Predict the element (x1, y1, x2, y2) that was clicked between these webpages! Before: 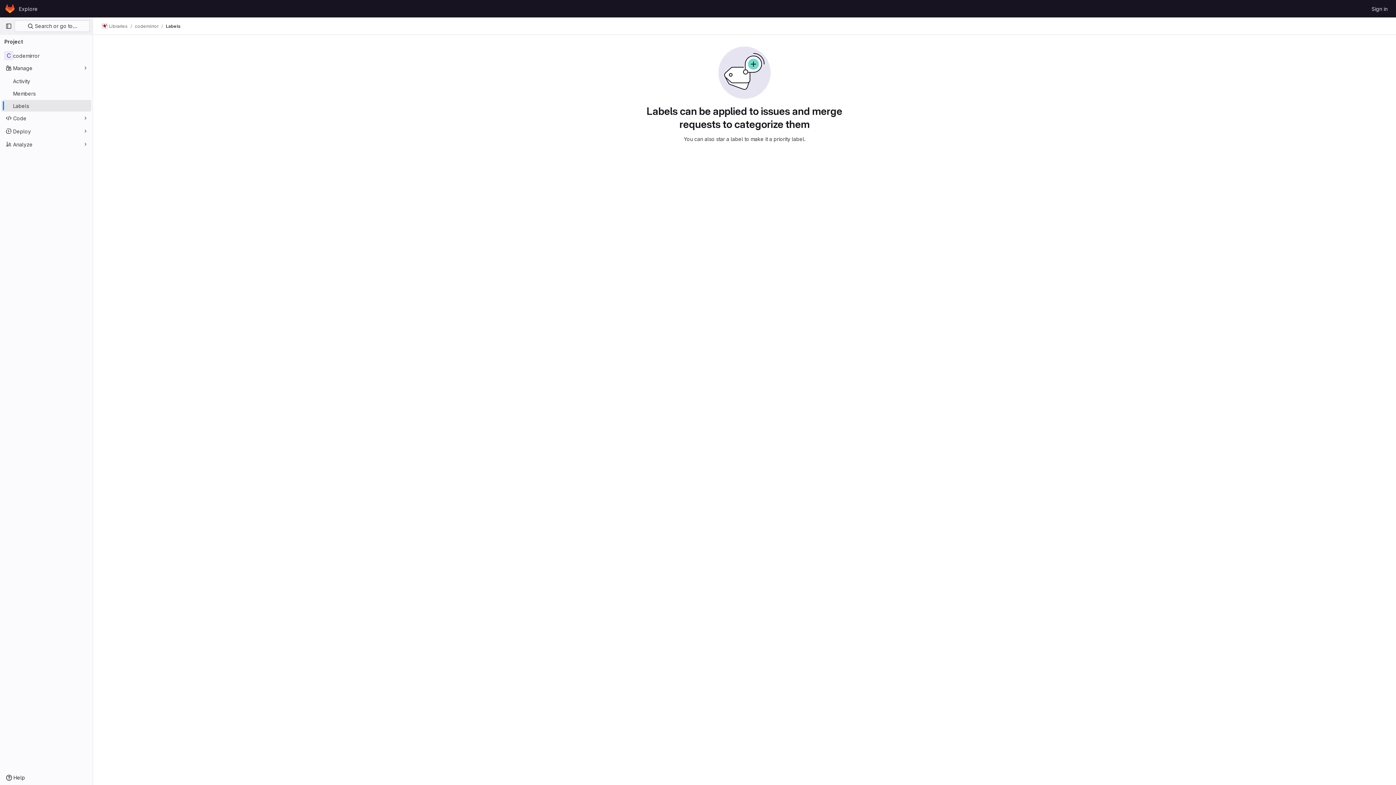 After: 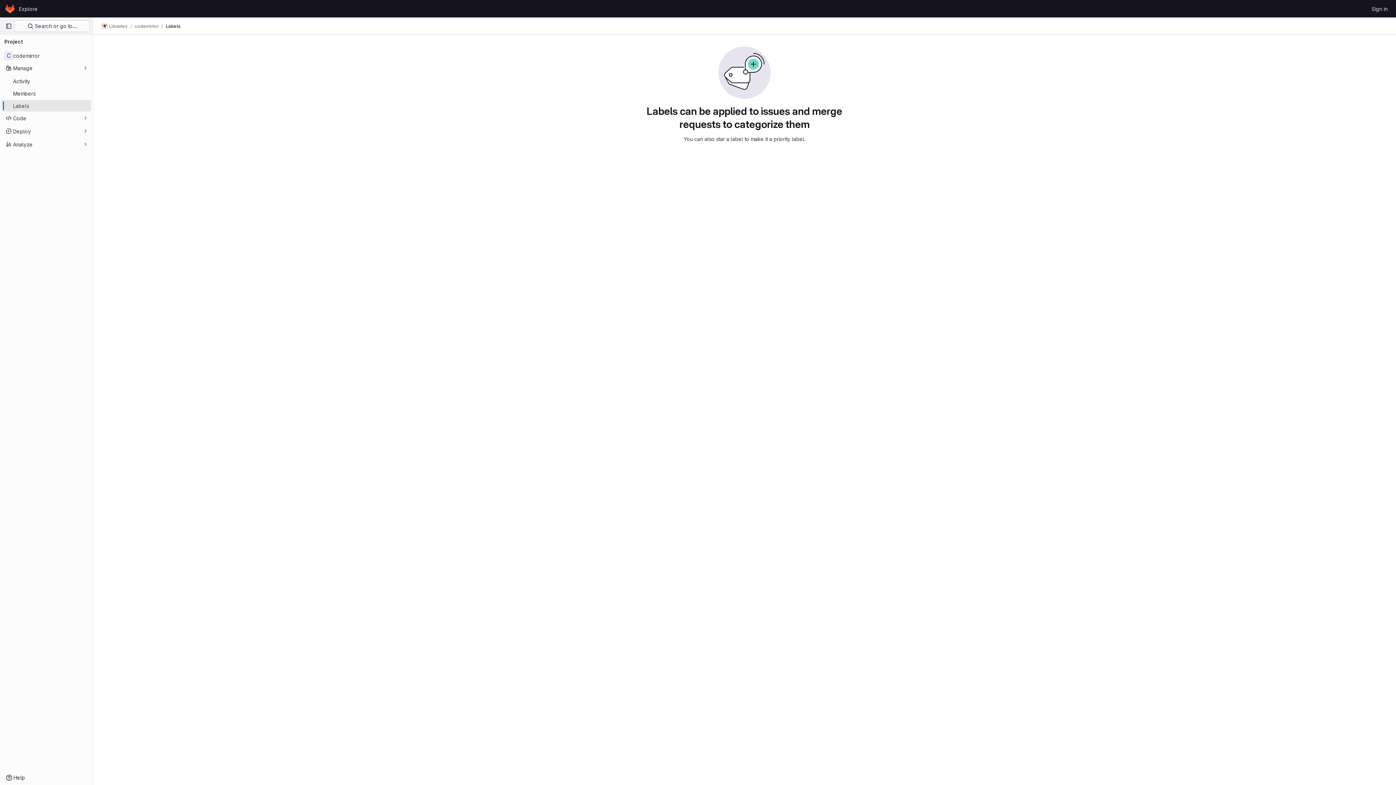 Action: label: Labels bbox: (165, 23, 180, 29)